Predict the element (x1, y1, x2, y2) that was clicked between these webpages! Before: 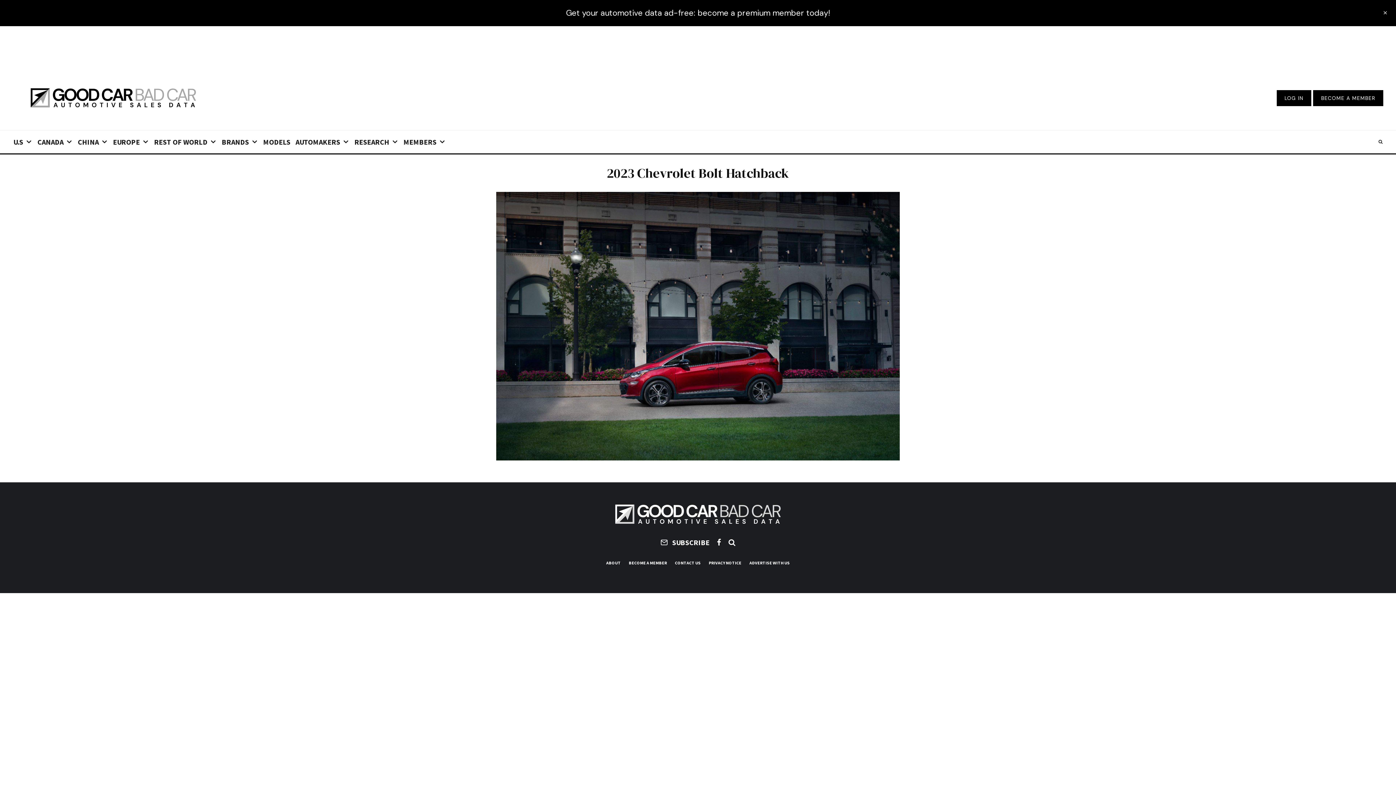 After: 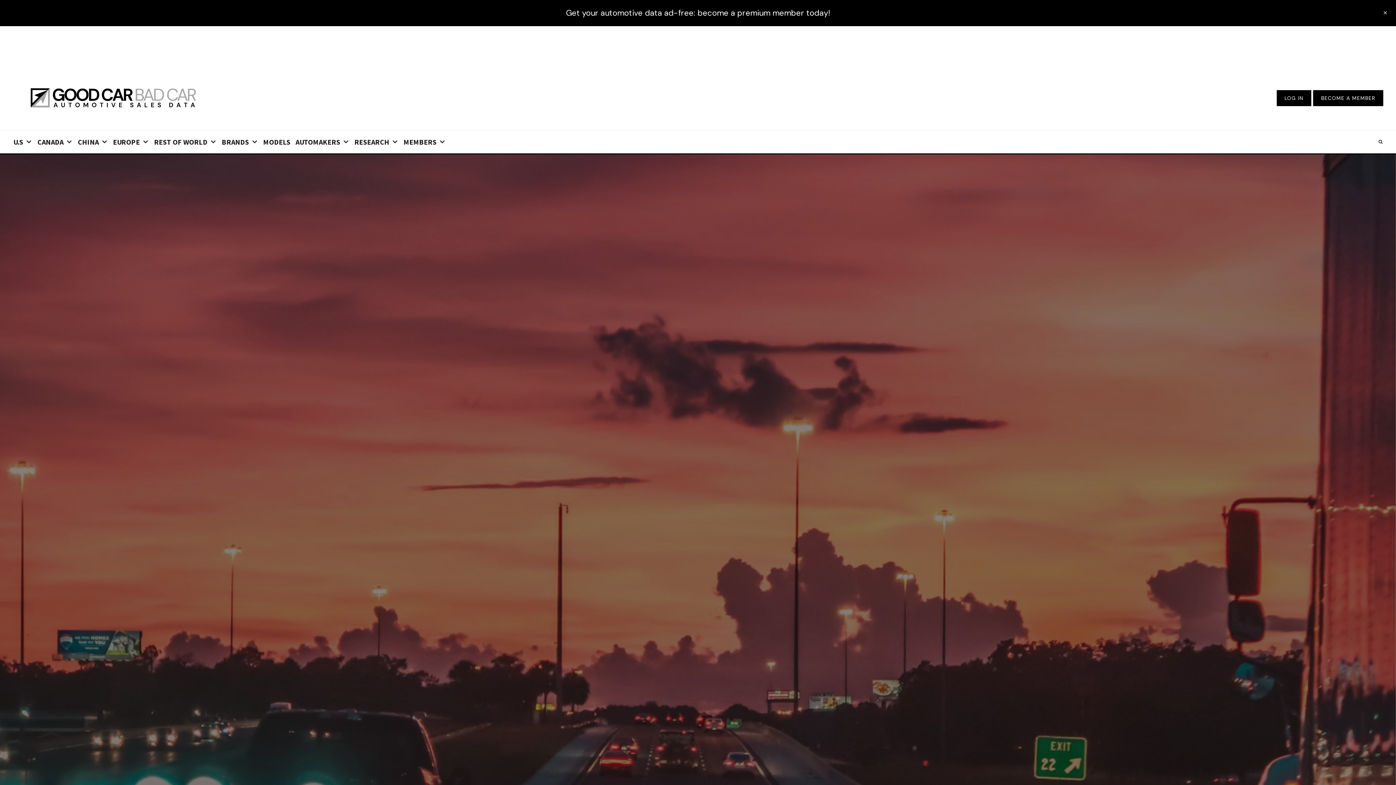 Action: bbox: (708, 559, 741, 566) label: PRIVACY NOTICE